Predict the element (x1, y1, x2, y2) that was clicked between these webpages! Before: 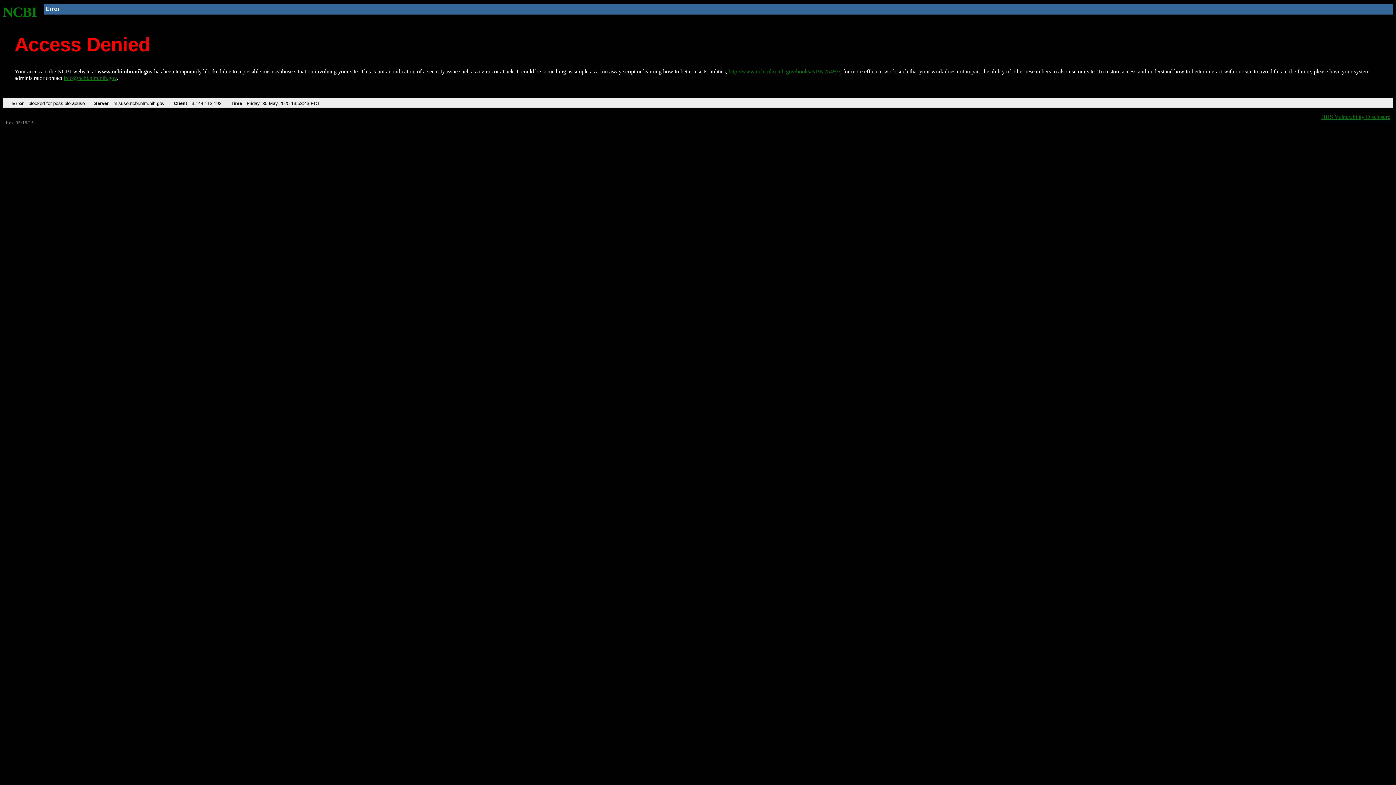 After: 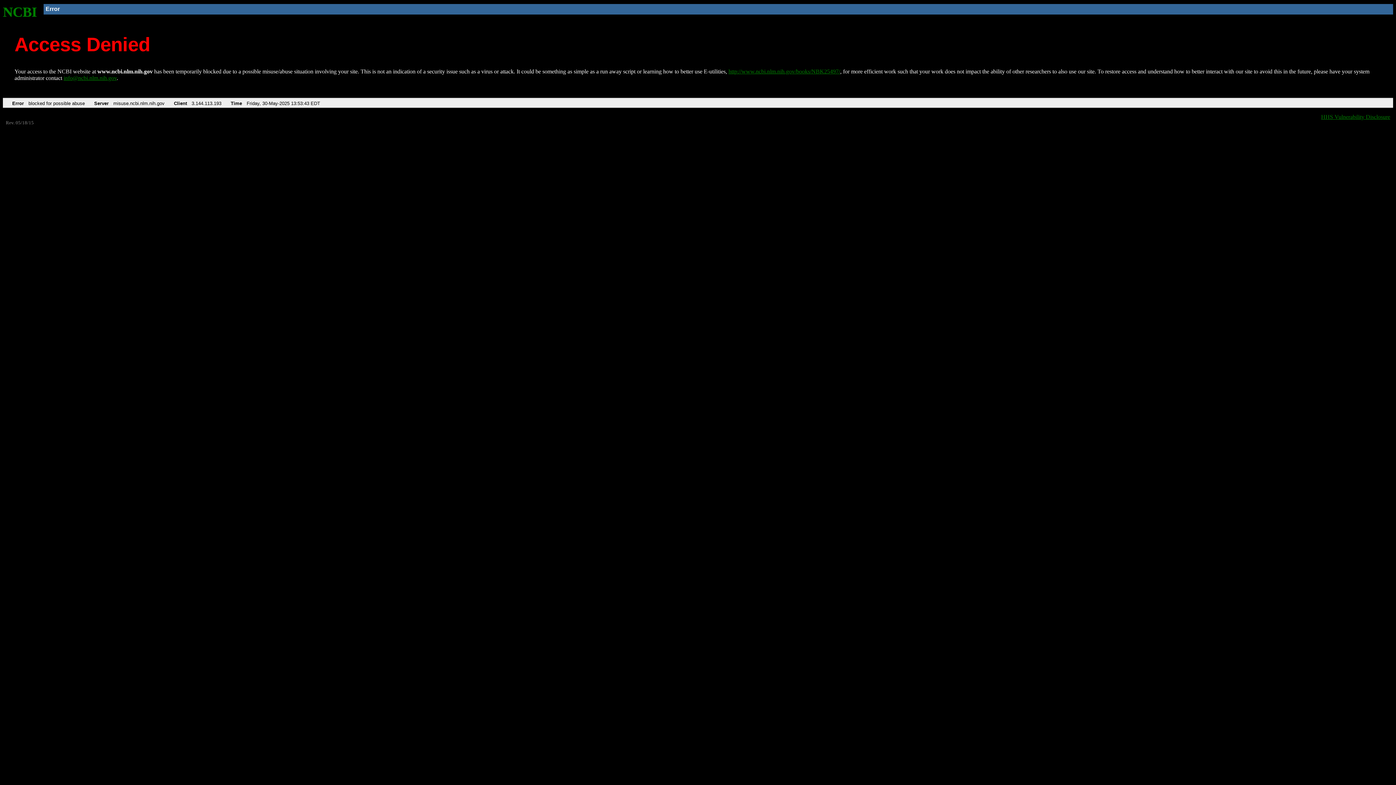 Action: bbox: (63, 75, 116, 81) label: info@ncbi.nlm.nih.gov